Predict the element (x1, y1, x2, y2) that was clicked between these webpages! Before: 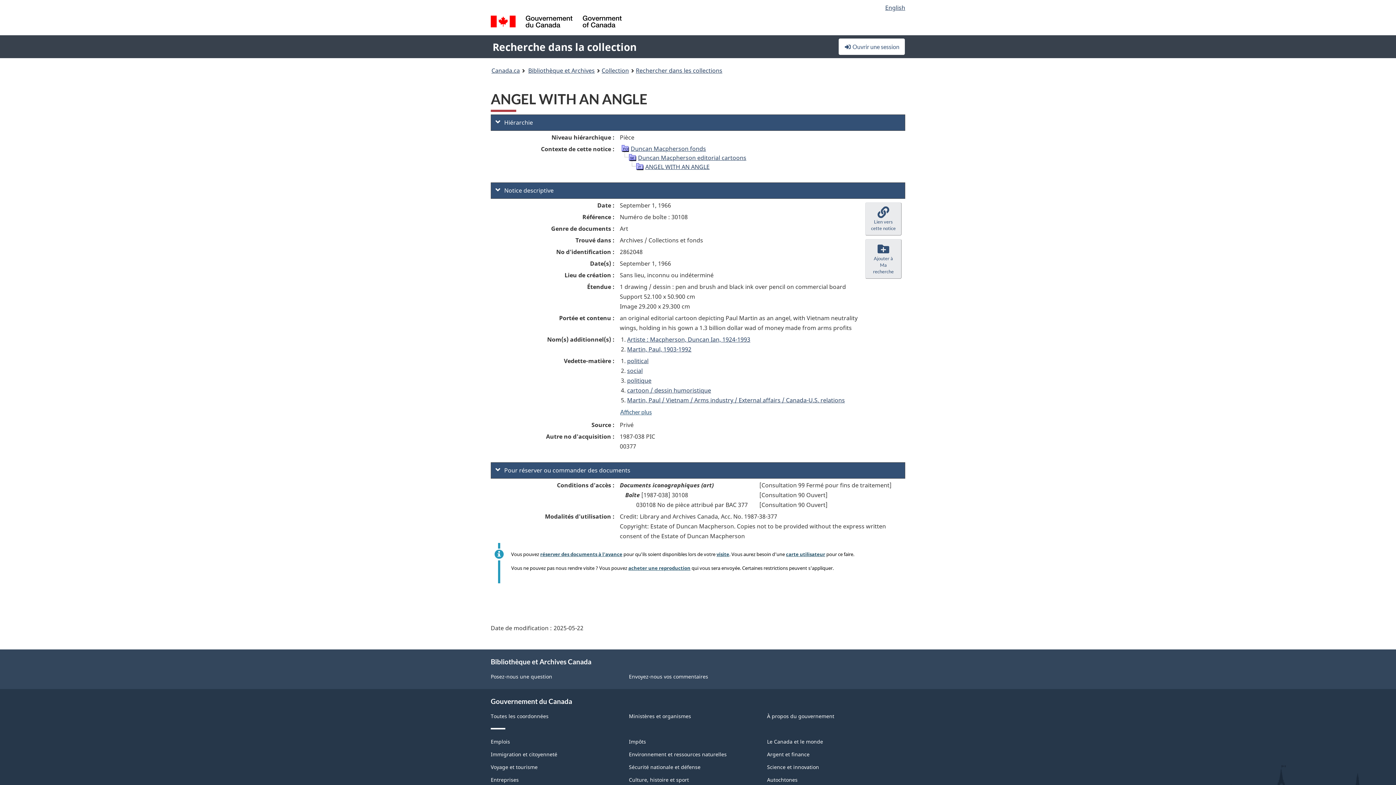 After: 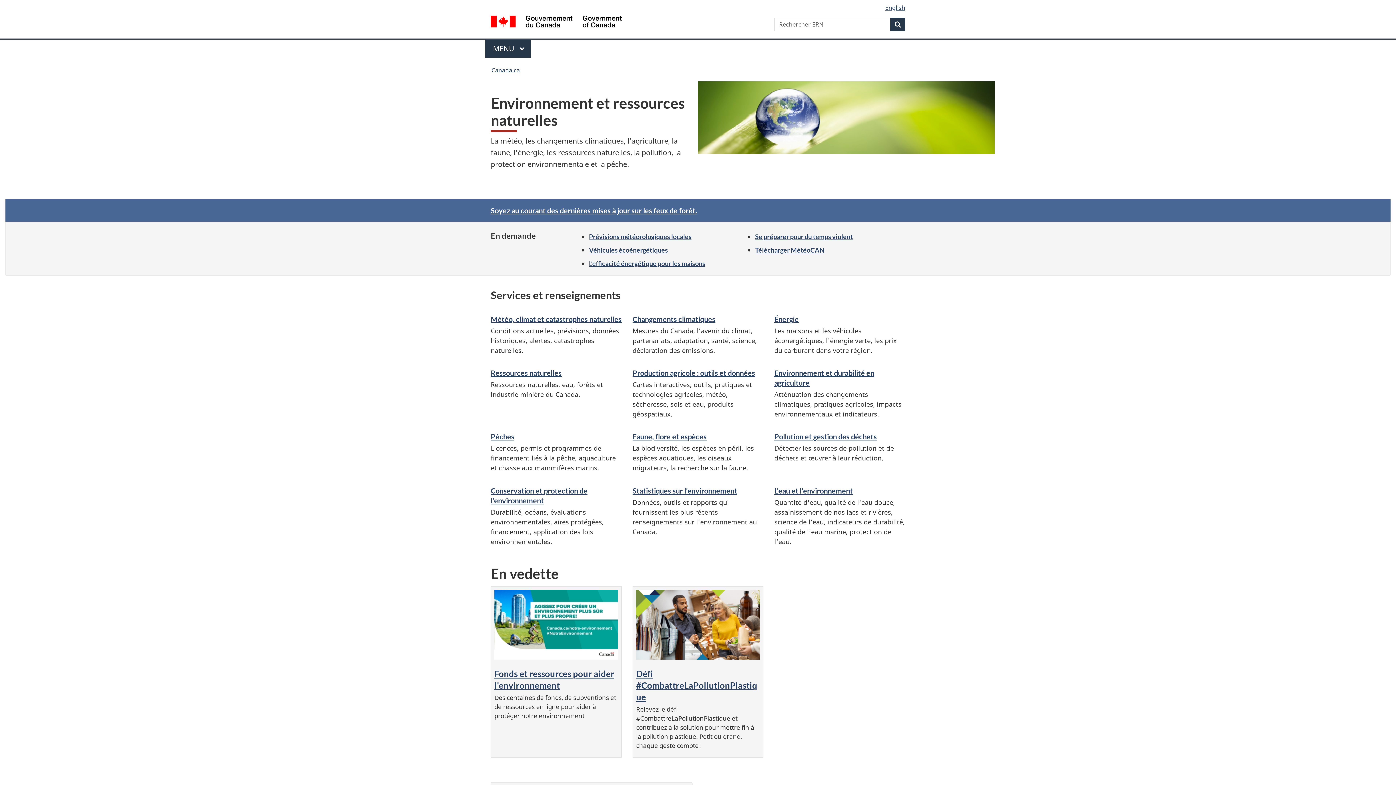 Action: label: Environnement et ressources naturelles bbox: (629, 751, 726, 758)